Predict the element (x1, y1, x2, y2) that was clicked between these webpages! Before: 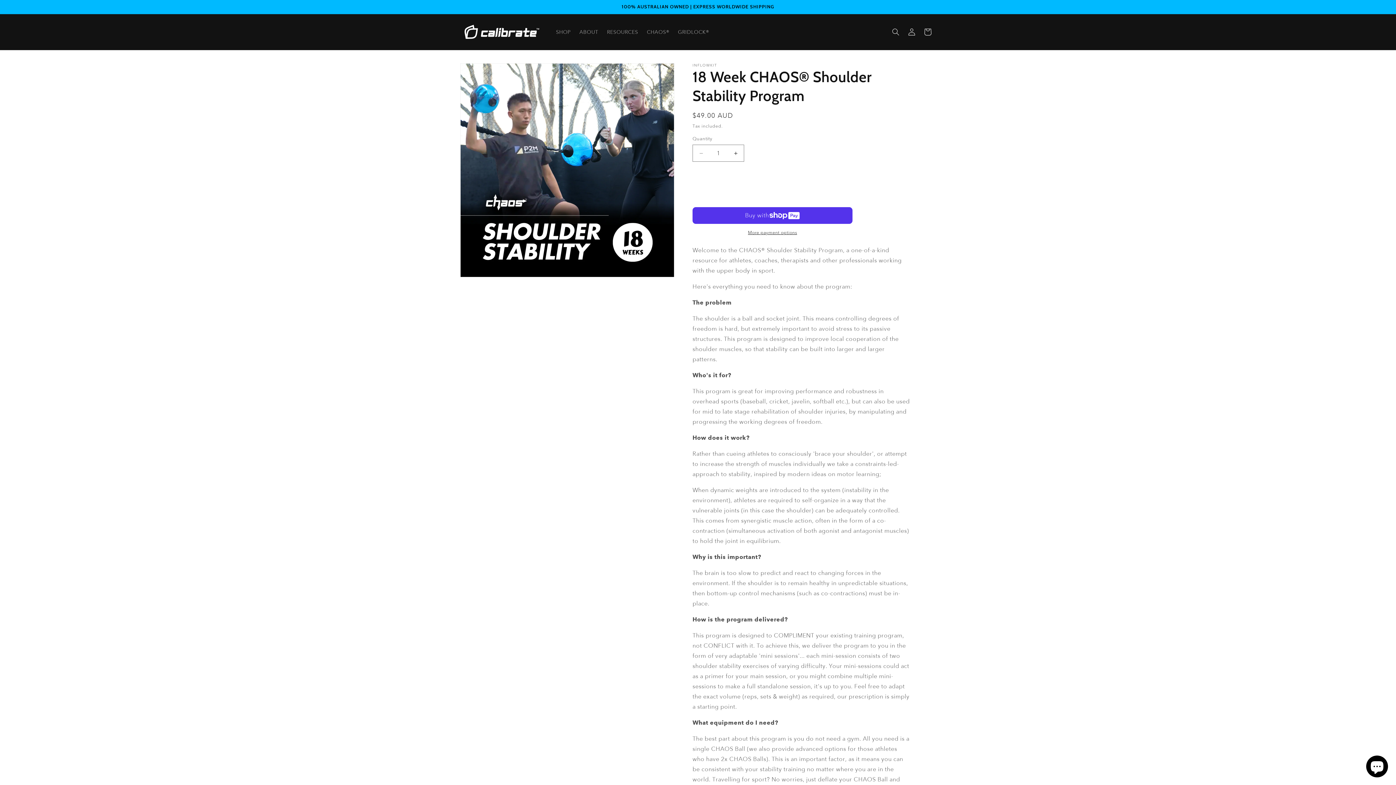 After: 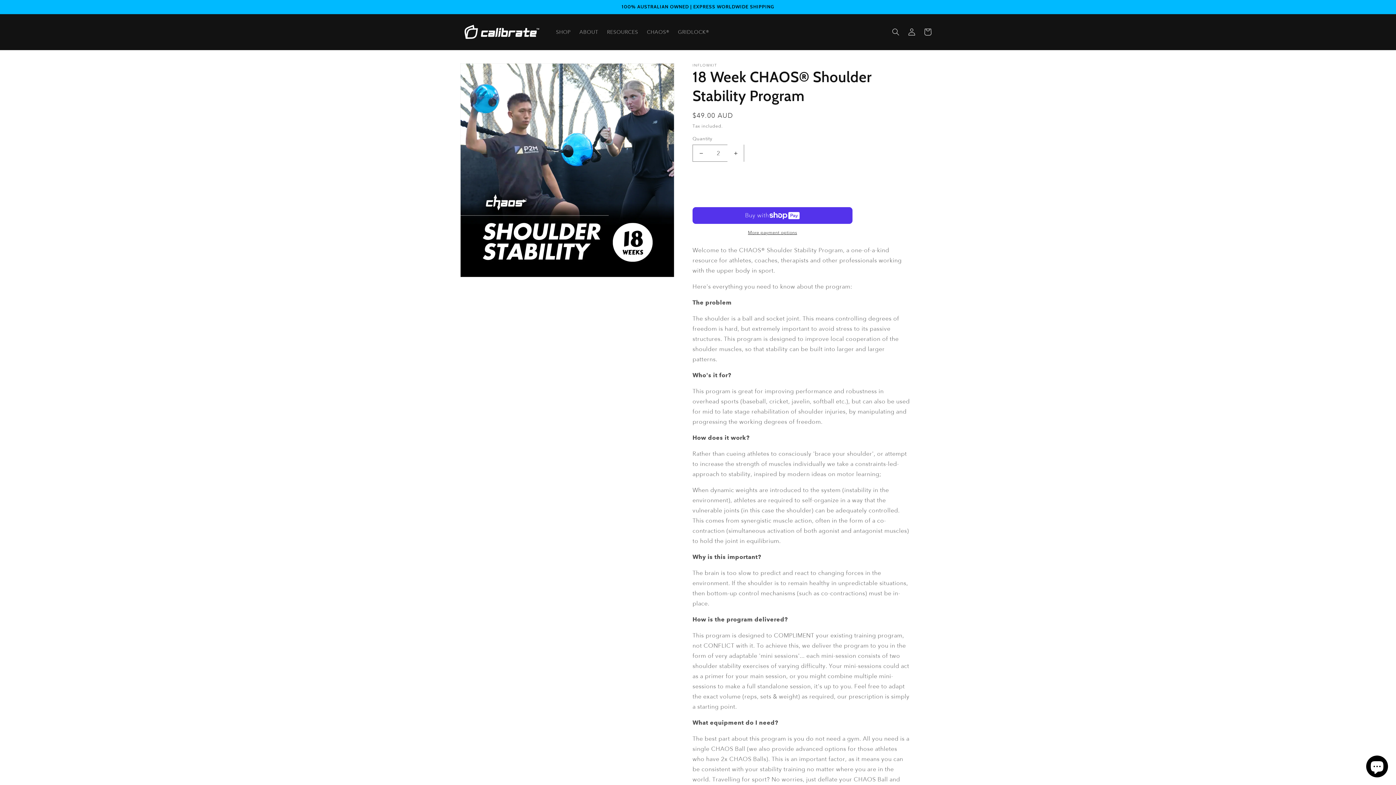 Action: bbox: (727, 144, 744, 161) label: Increase quantity for 18 Week CHAOS® Shoulder Stability Program